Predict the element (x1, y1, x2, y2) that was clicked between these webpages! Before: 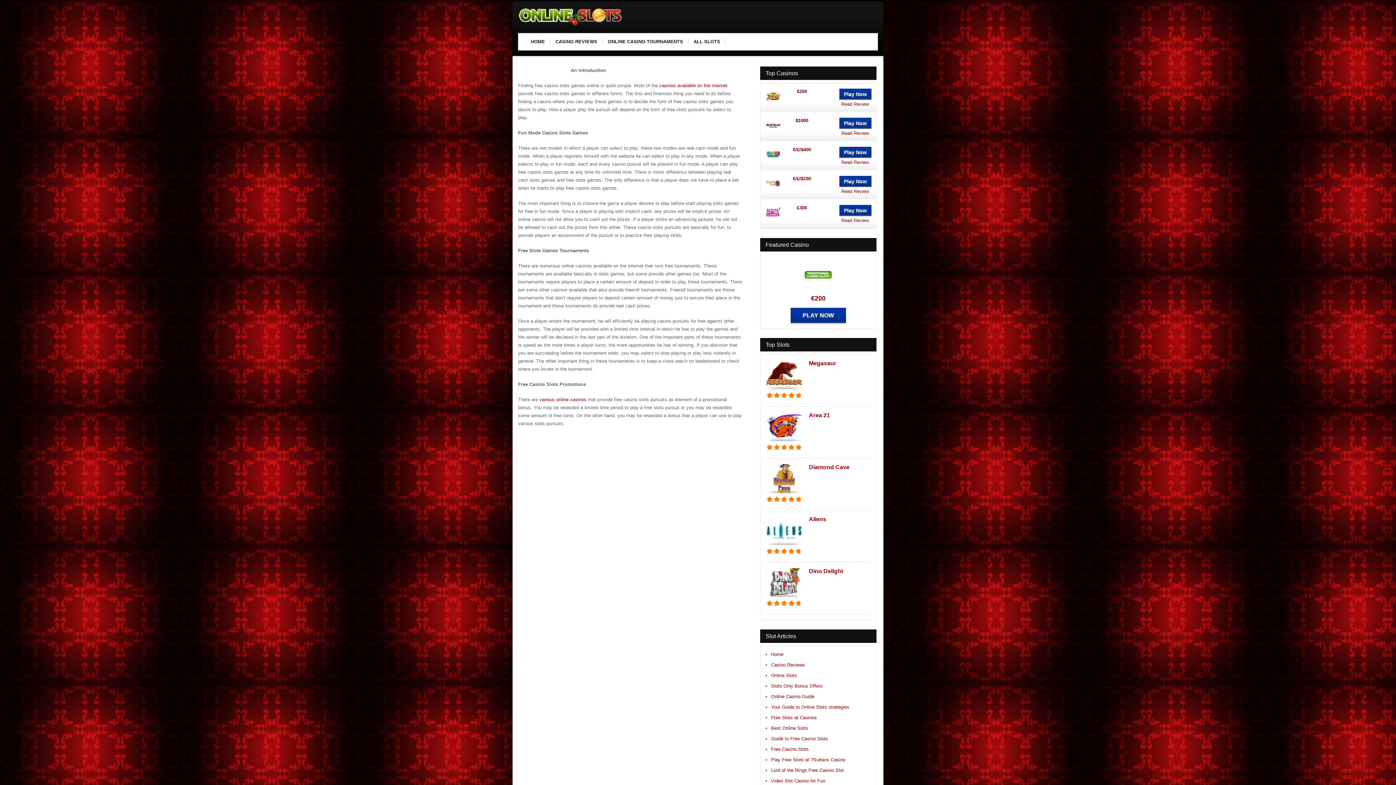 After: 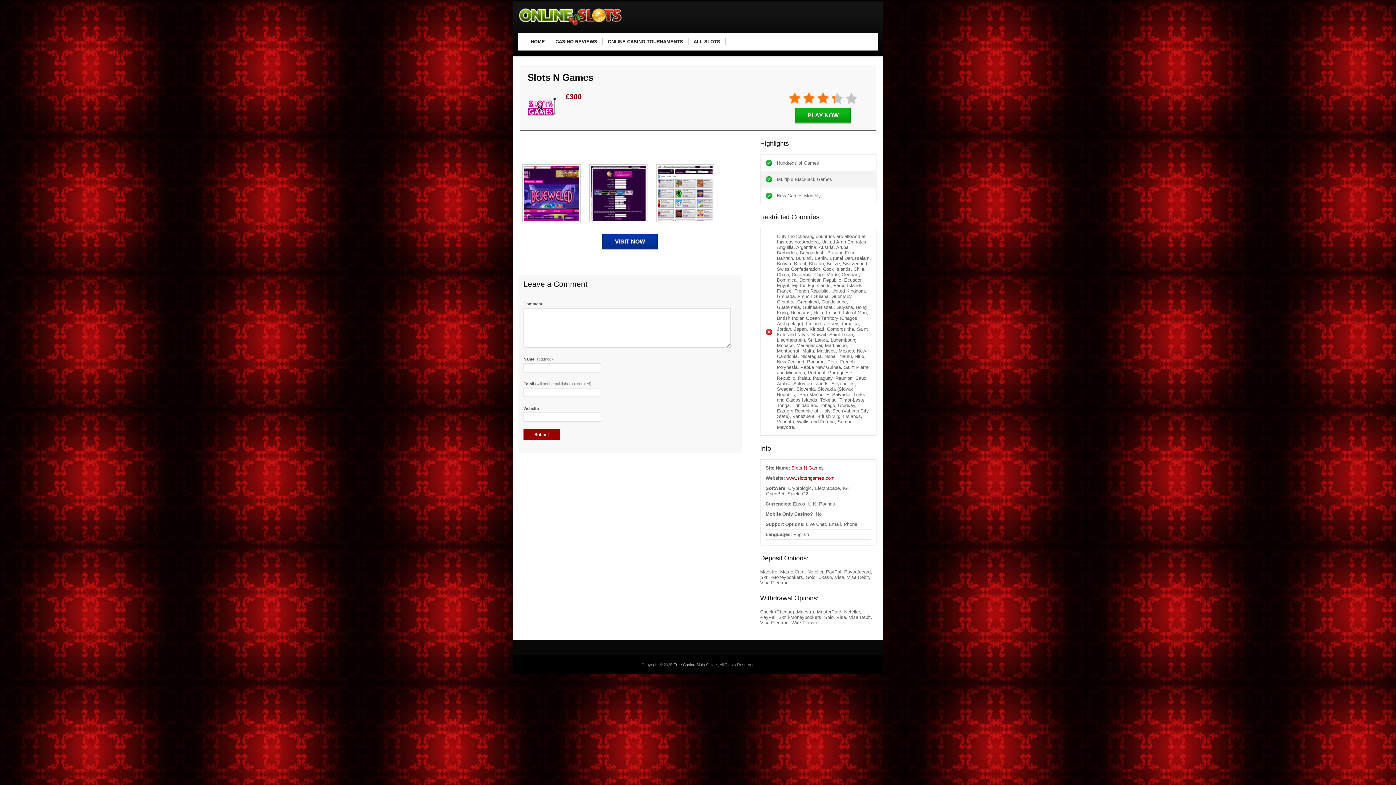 Action: bbox: (841, 217, 869, 223) label: Read Review